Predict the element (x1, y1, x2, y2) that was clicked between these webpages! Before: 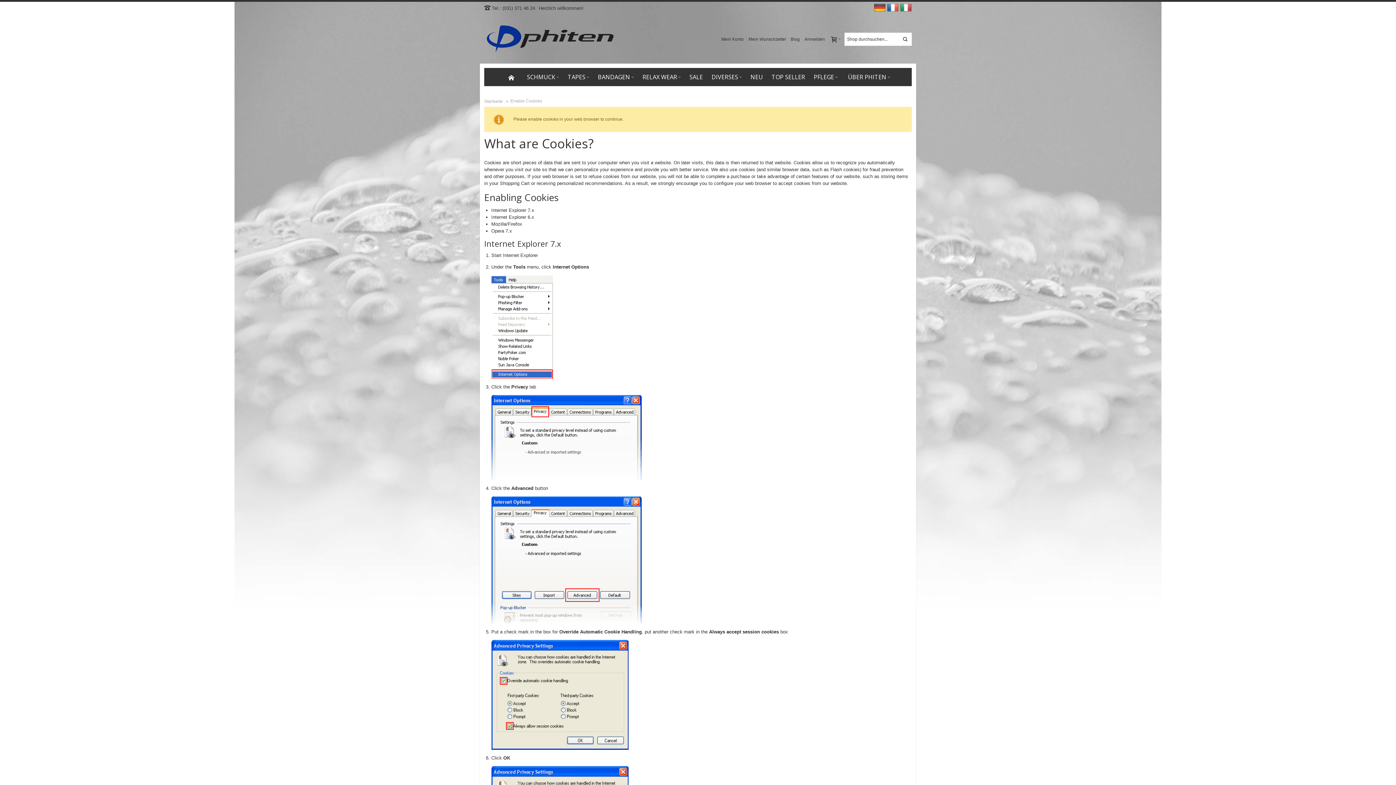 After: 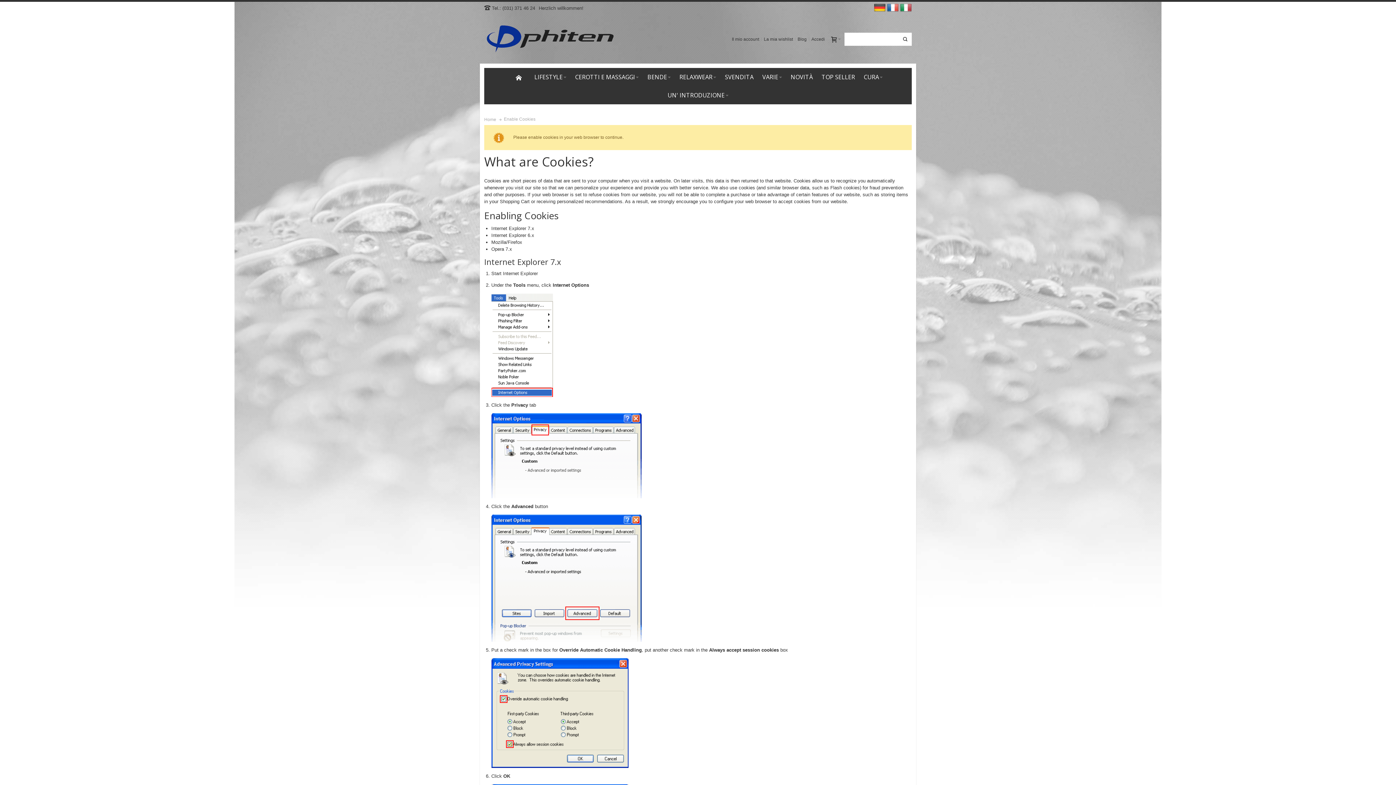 Action: bbox: (900, 5, 912, 10)